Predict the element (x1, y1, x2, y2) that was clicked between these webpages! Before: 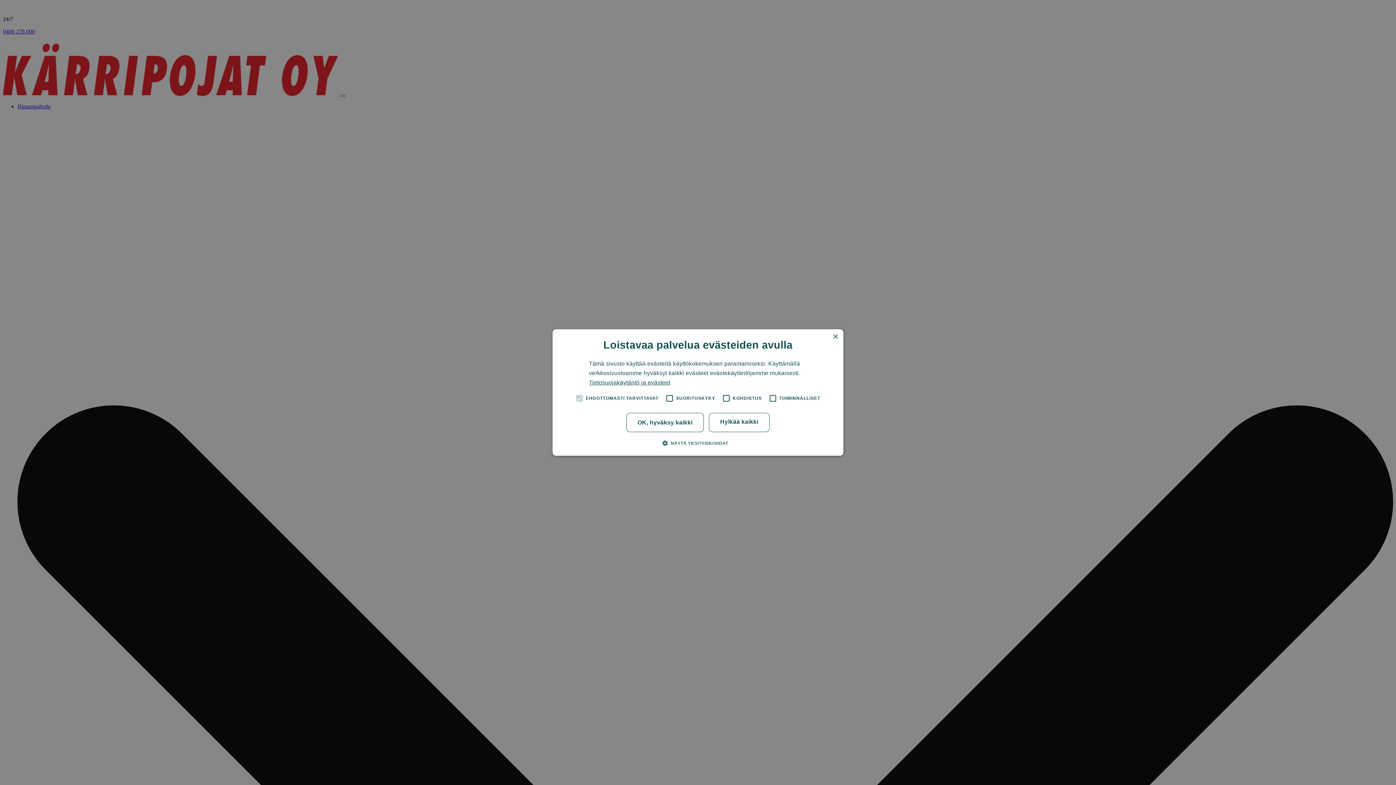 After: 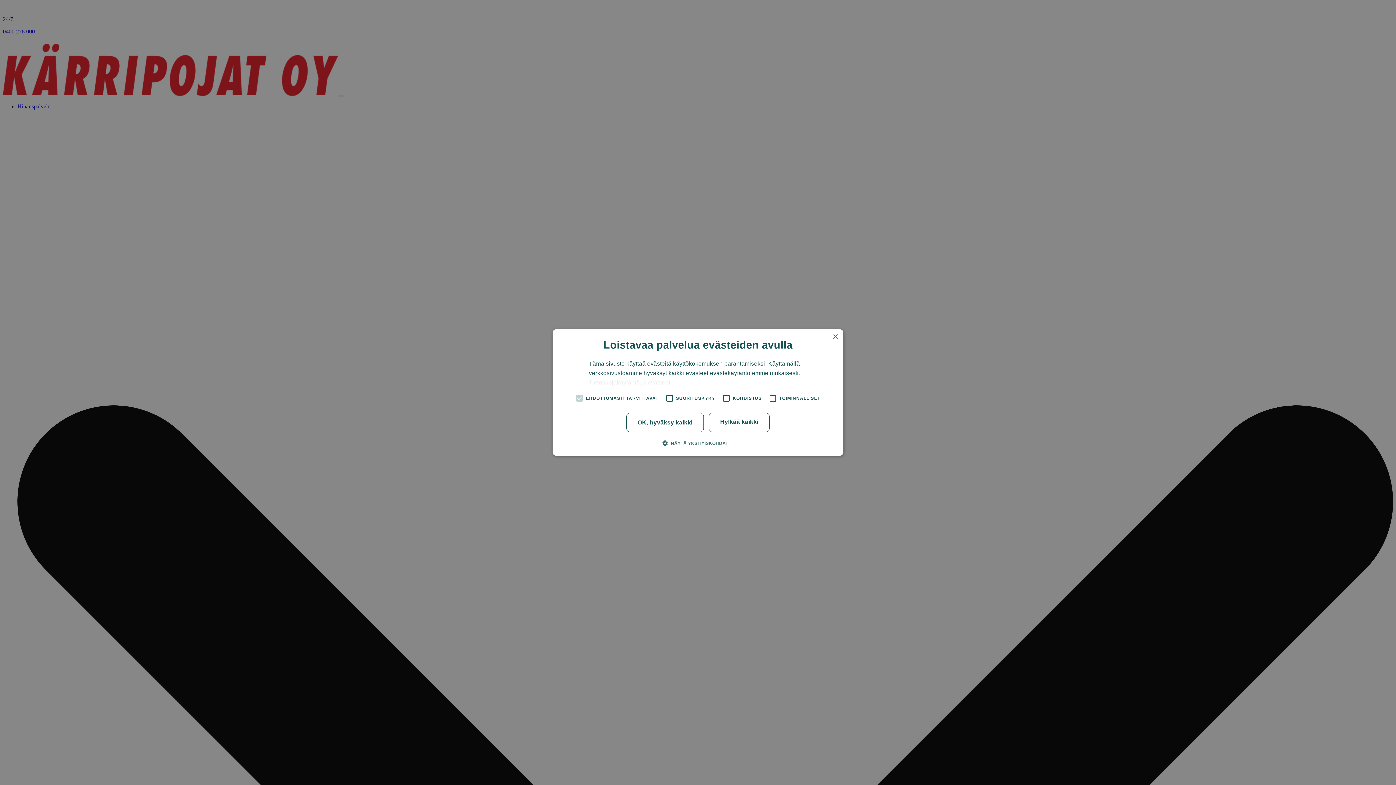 Action: label: Tietosuojakäytäntö ja evästeet, opens a new window bbox: (589, 379, 670, 385)